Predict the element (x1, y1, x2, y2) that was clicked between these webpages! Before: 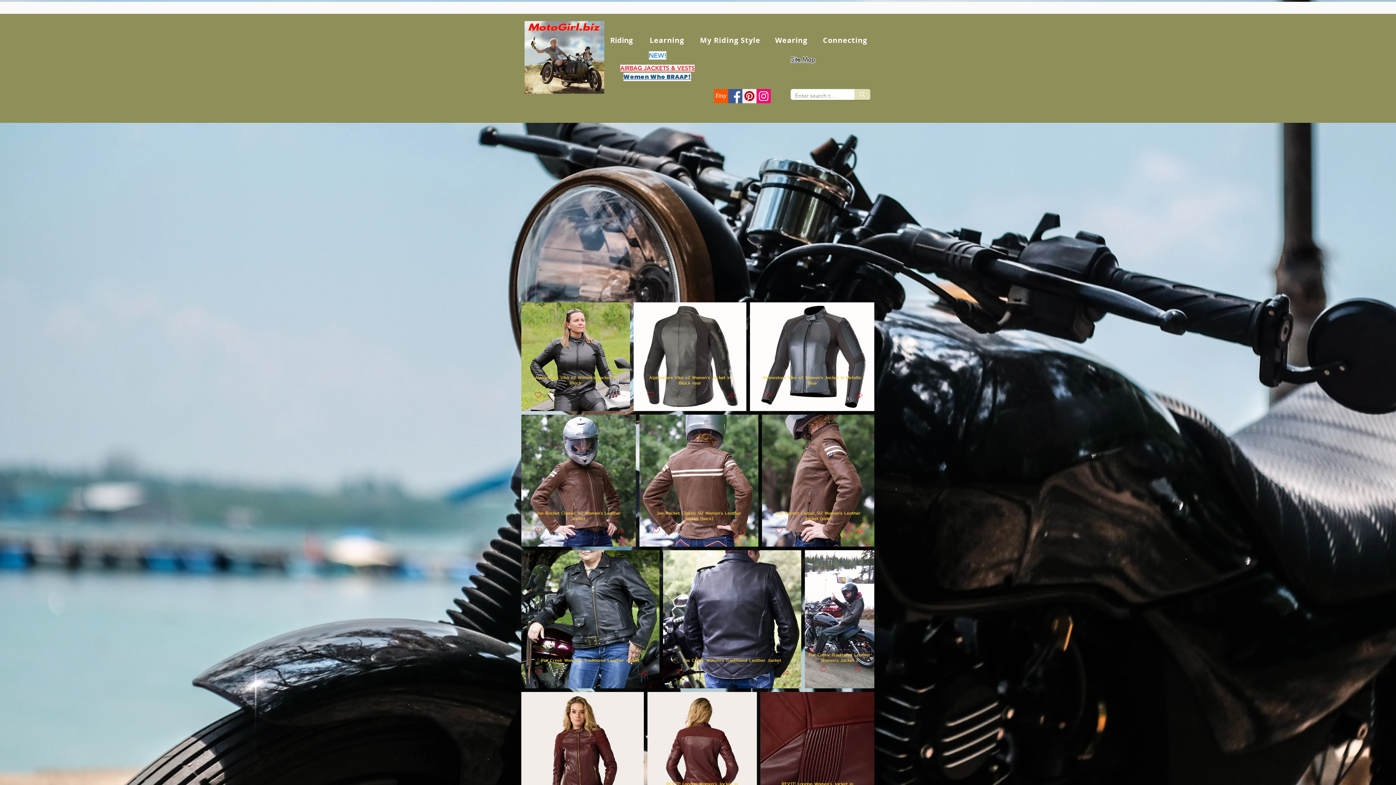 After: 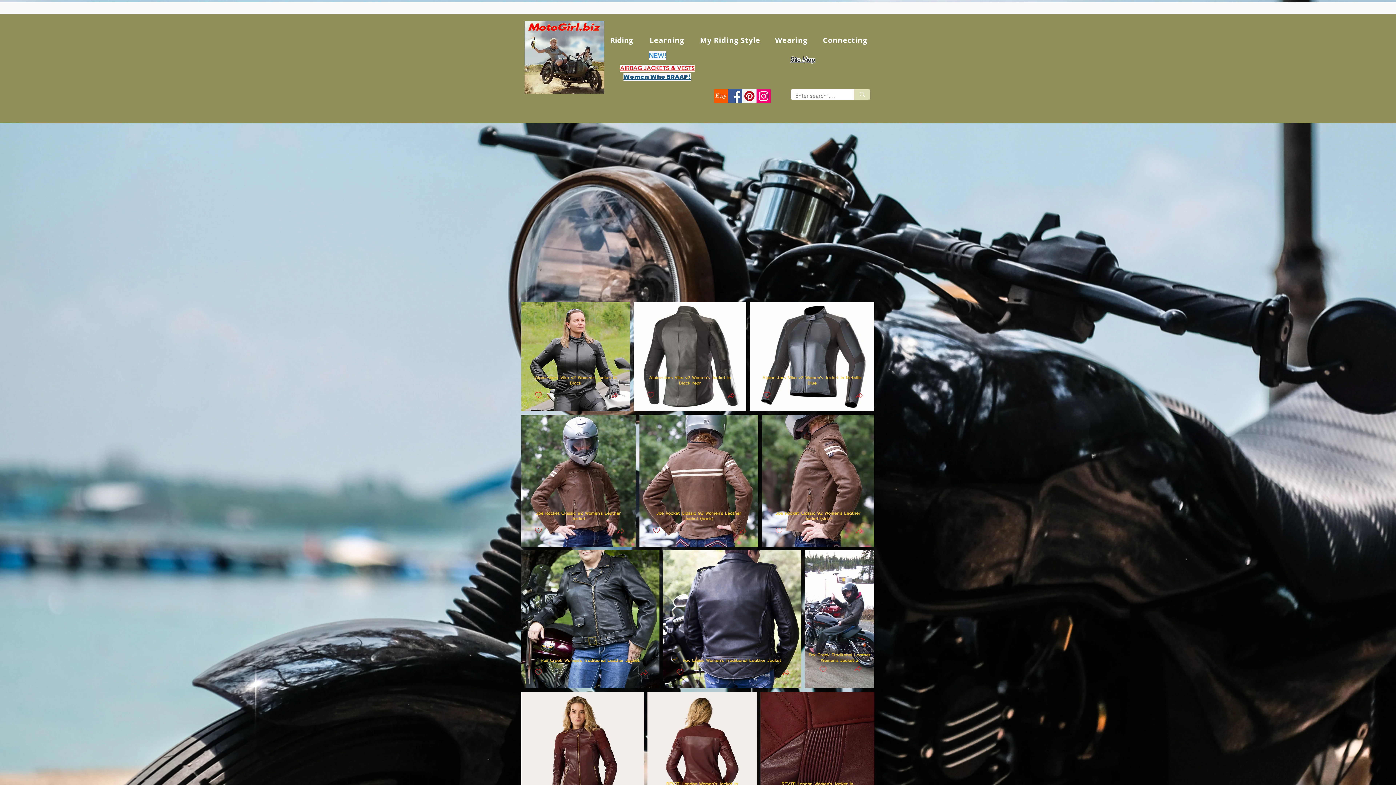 Action: bbox: (644, 390, 657, 400)